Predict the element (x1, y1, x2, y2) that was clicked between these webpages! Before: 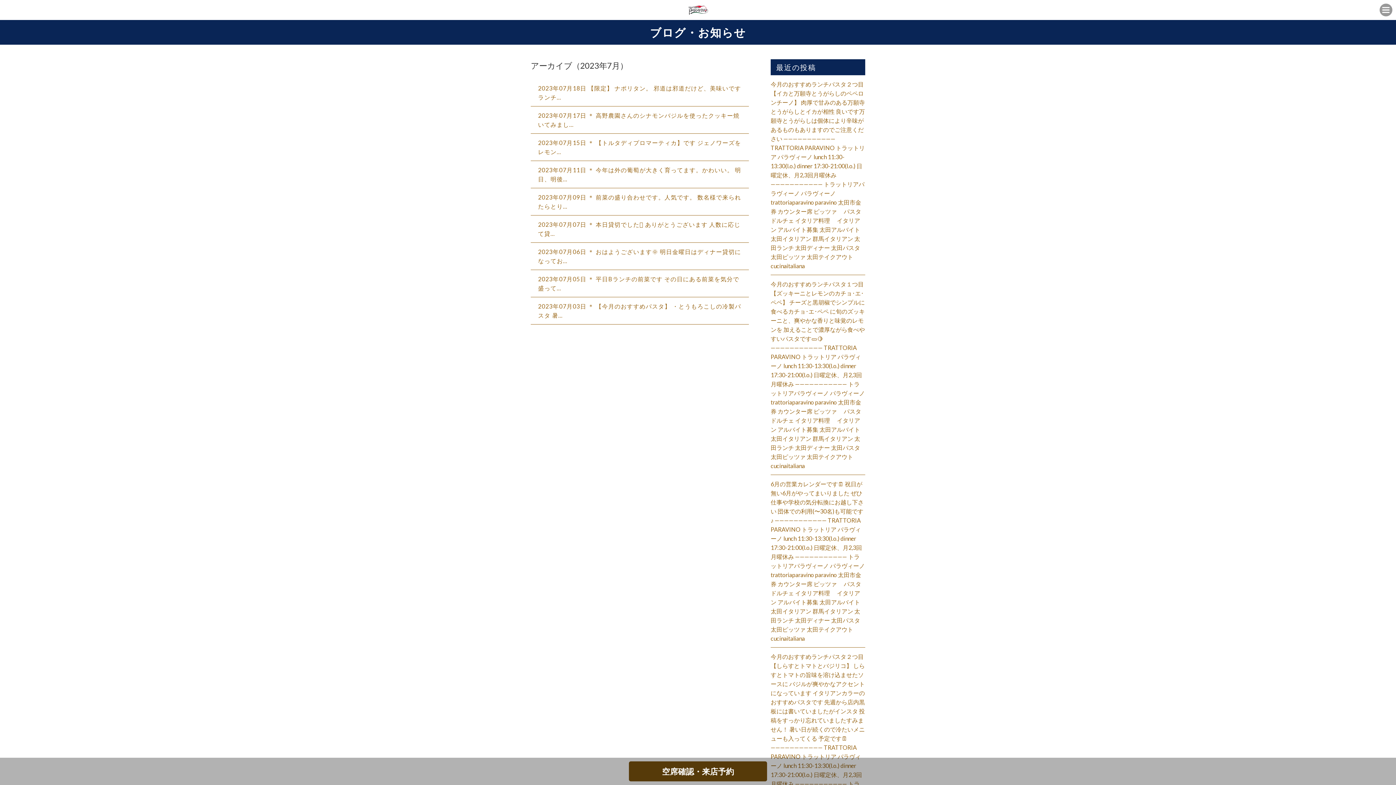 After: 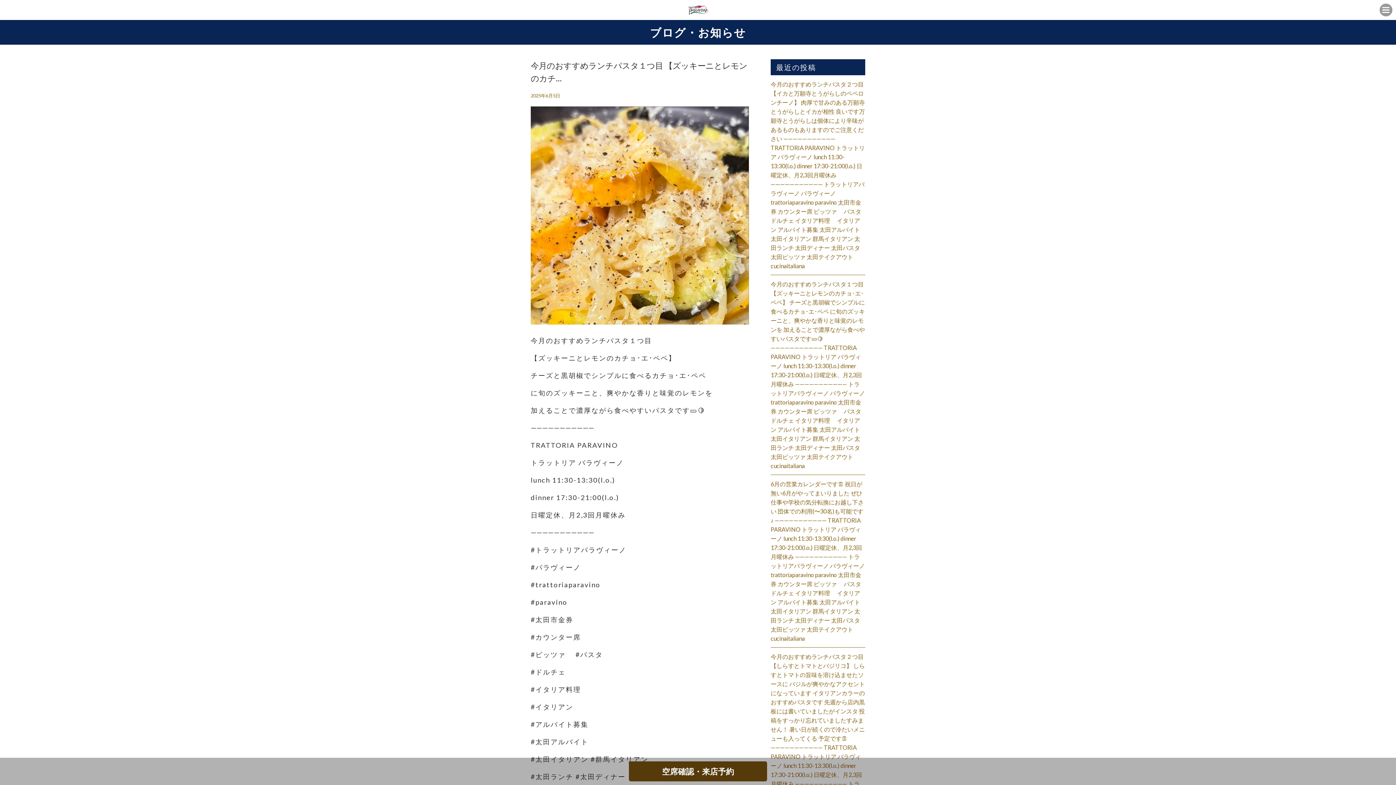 Action: label: 今月のおすすめランチパスタ１つ目 【ズッキーニとレモンのカチョ･エ･ペペ】 チーズと黒胡椒でシンプルに食べるカチョ･エ･ペペ に旬のズッキーニと、爽やかな香りと味覚のレモンを 加えることで濃厚ながら食べやすいパスタです🥒🍋 ——————————— TRATTORIA PARAVINO トラットリア パラヴィーノ lunch 11:30-13:30(l.o.) dinner 17:30-21:00(l.o.) 日曜定休、月2,3回月曜休み ——————————— トラットリアパラヴィーノ パラヴィーノ trattoriaparavino paravino 太田市金券 カウンター席 ピッツァ　 パスタ ドルチェ イタリア料理　 イタリアン アルバイト募集 太田アルバイト 太田イタリアン 群馬イタリアン 太田ランチ 太田ディナー 太田パスタ 太田ピッツァ 太田テイクアウト cucinaitaliana bbox: (770, 280, 865, 469)